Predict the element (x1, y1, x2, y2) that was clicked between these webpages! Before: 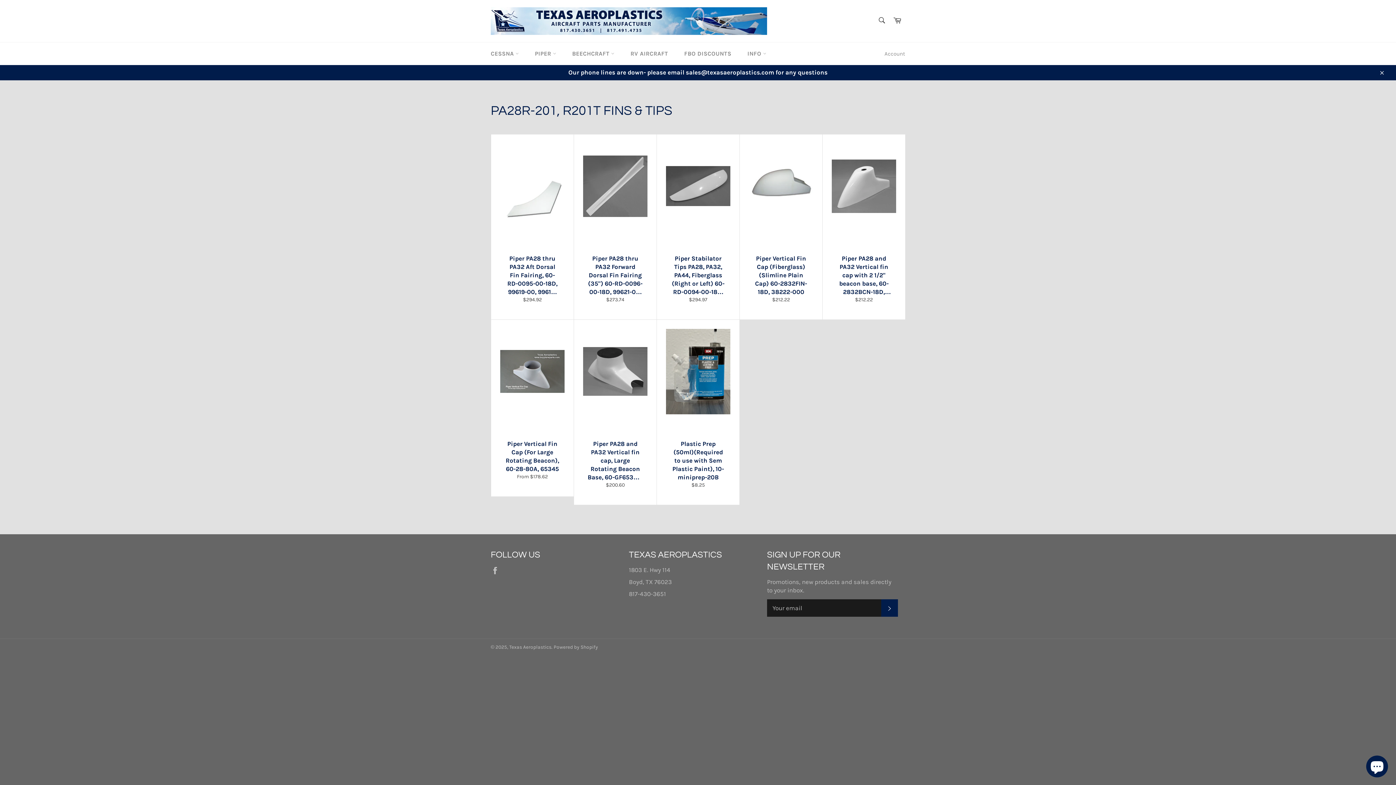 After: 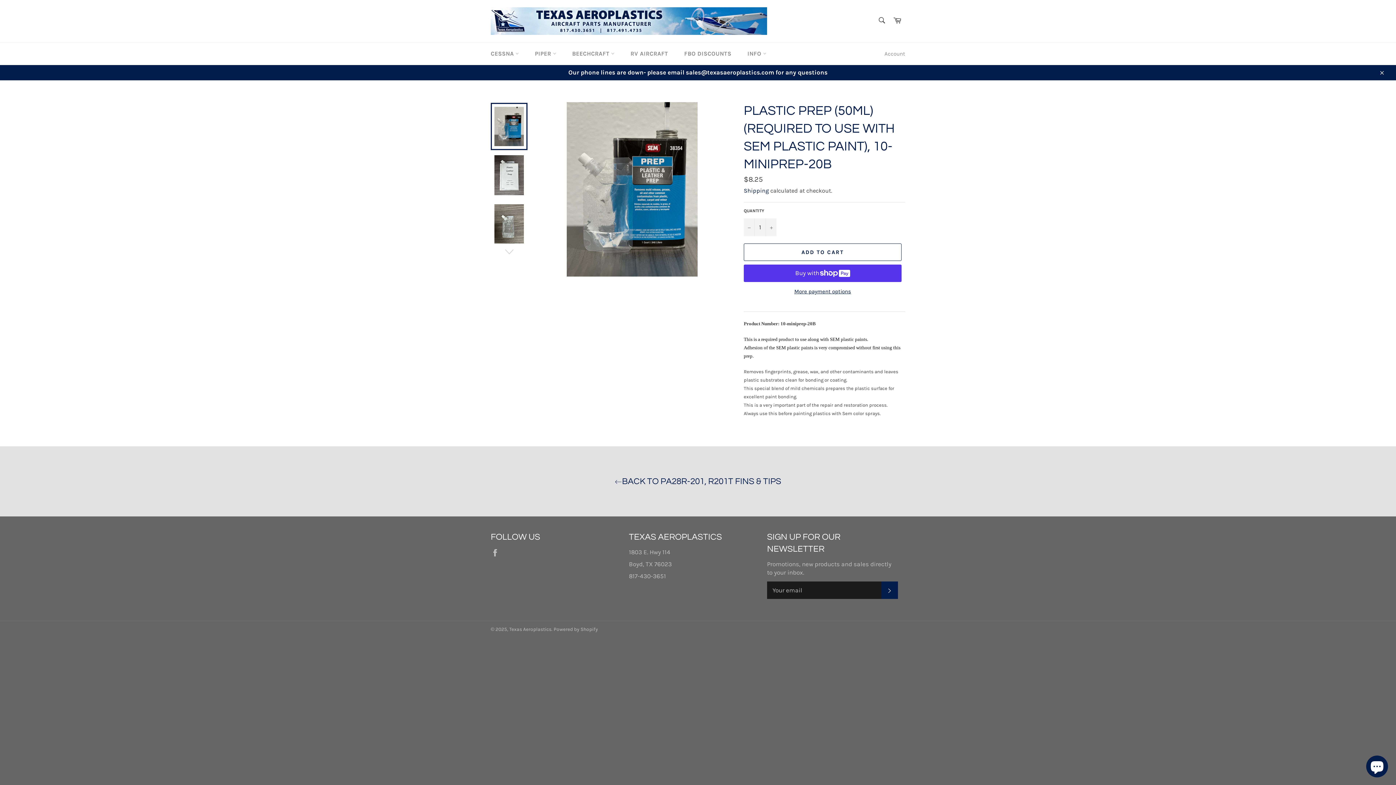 Action: bbox: (656, 320, 739, 505) label: Plastic Prep (50ml)(Required to use with Sem Plastic Paint), 10-miniprep-20B
Regular price
$8.25